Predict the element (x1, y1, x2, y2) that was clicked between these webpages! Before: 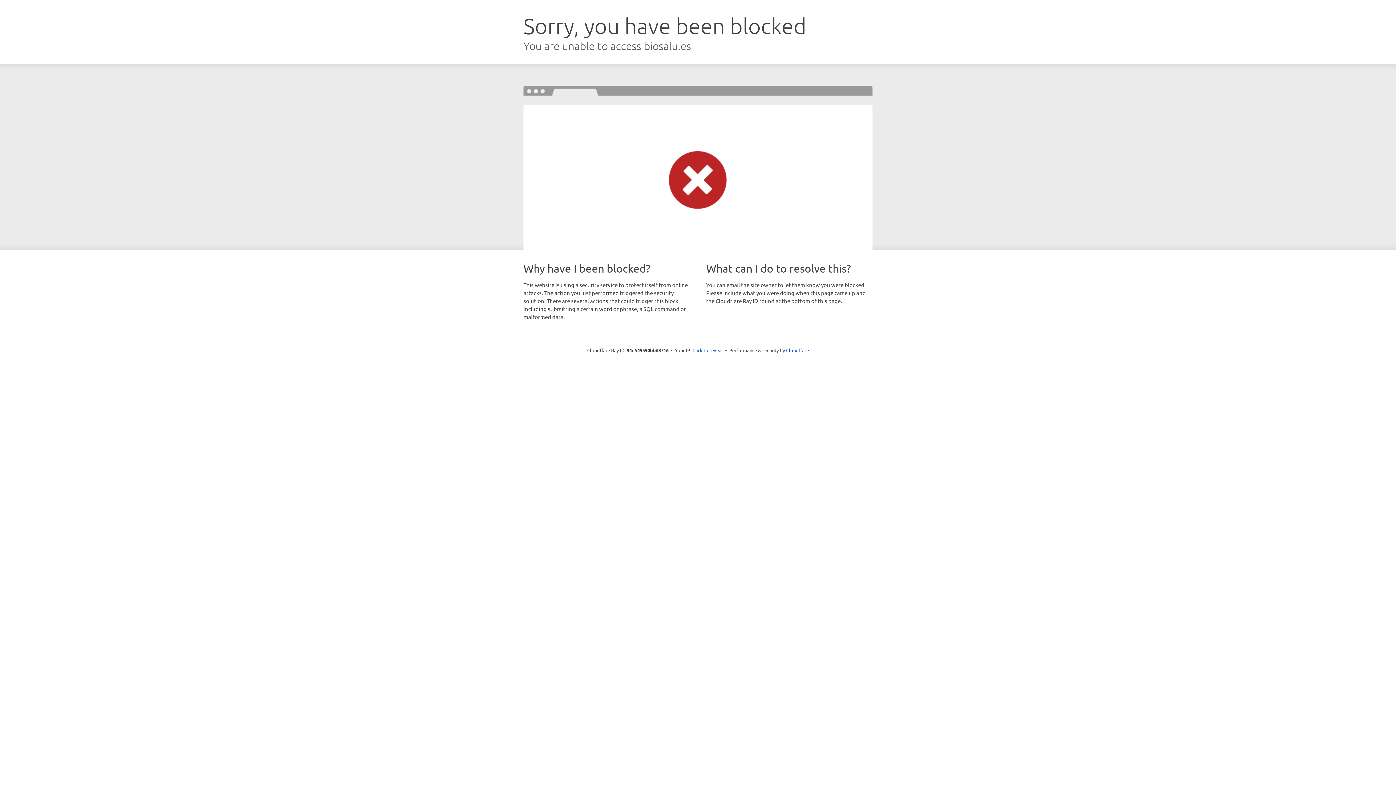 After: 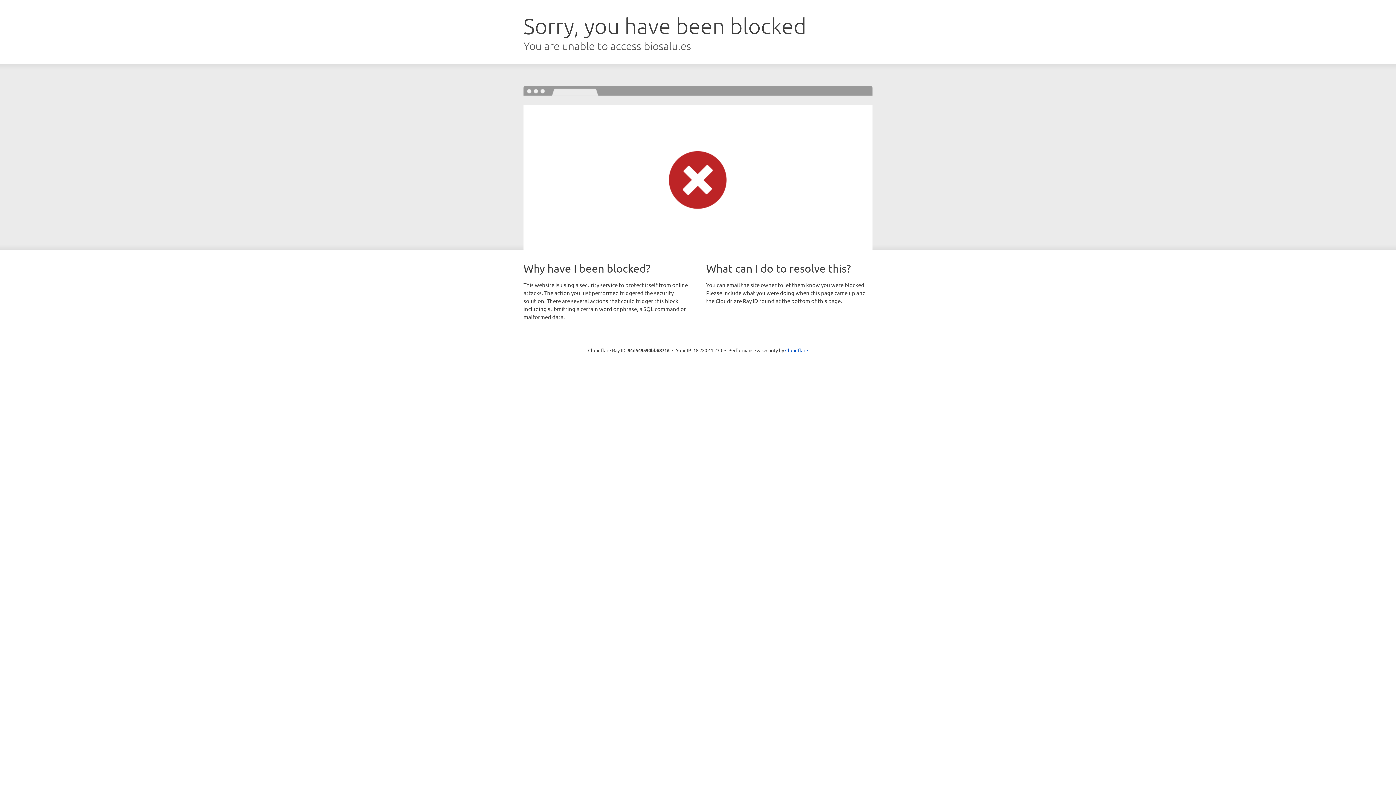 Action: label: Click to reveal bbox: (692, 346, 723, 353)